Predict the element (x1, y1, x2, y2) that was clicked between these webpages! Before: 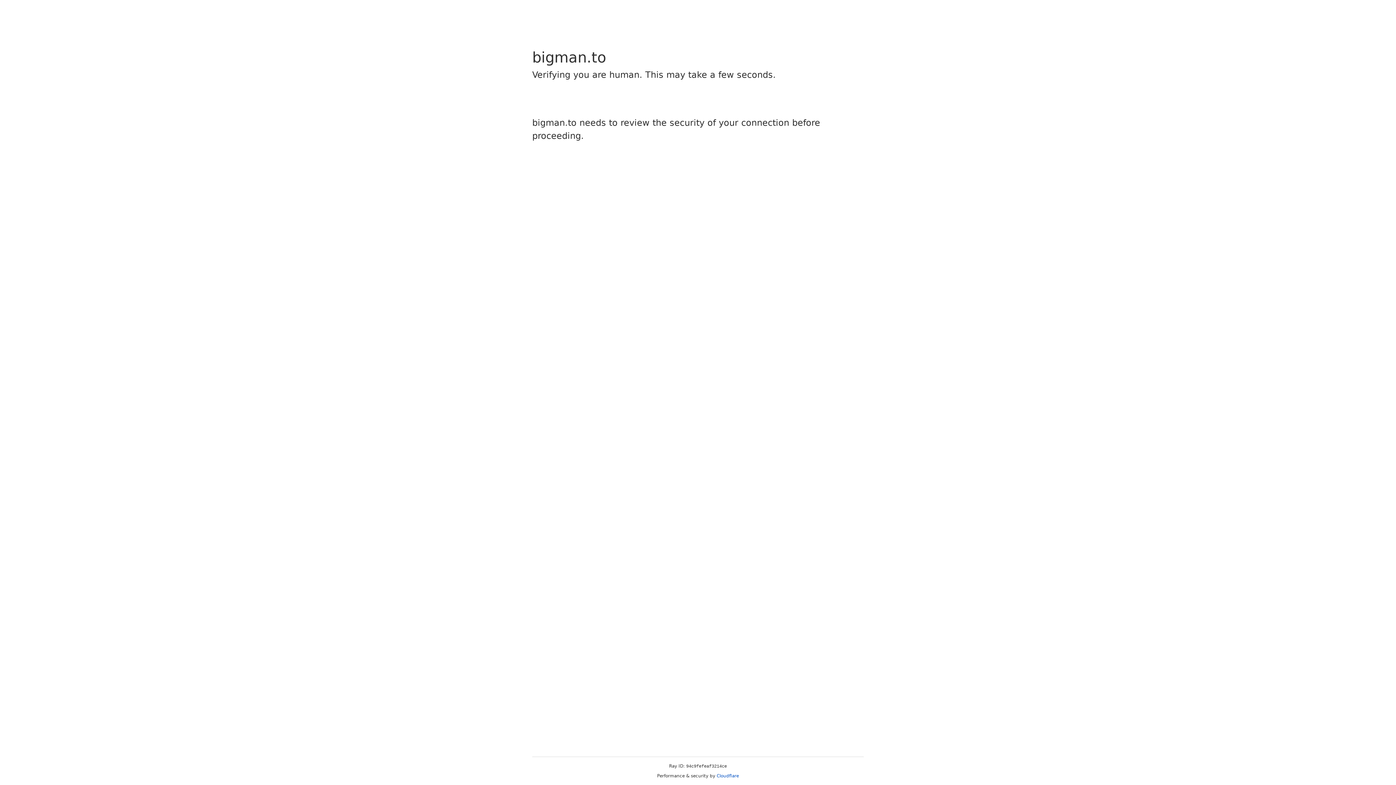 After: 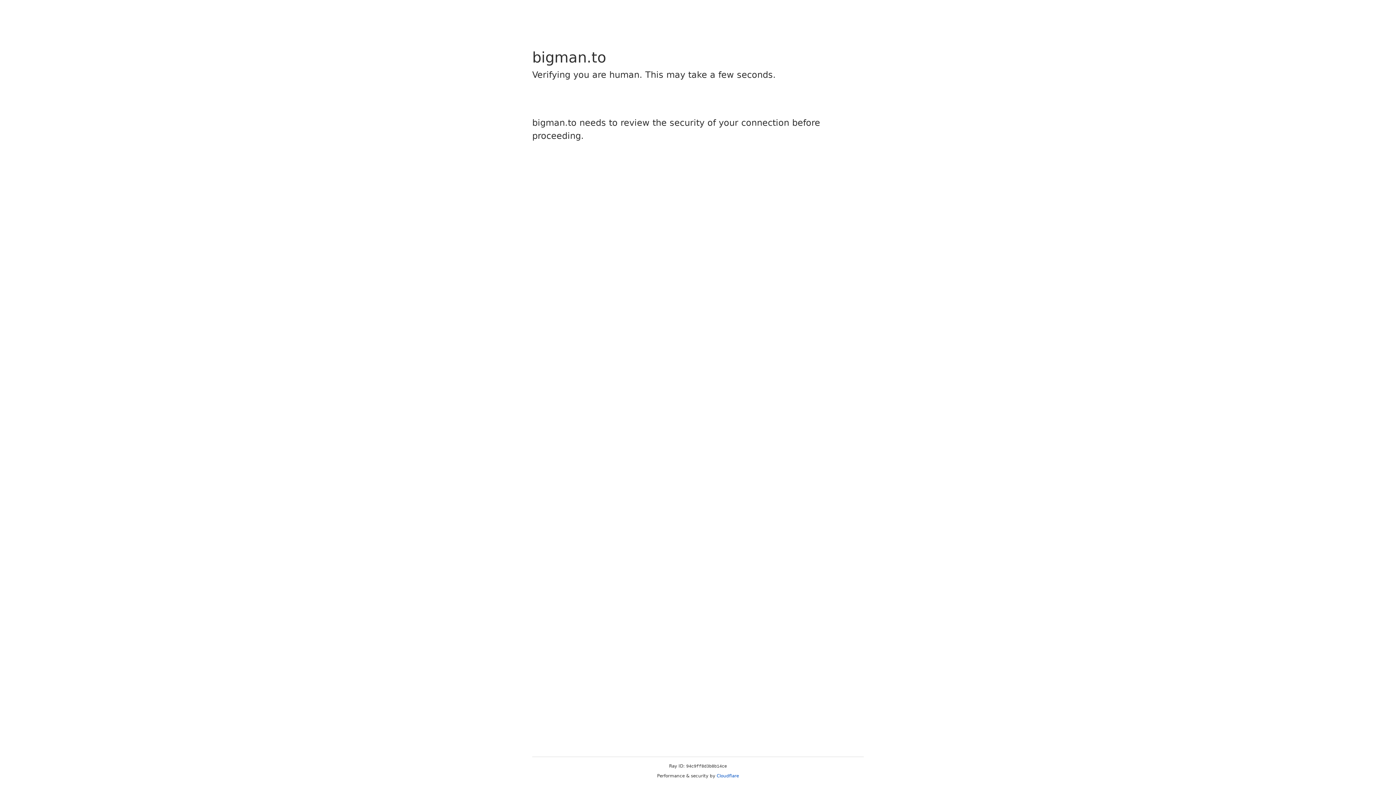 Action: label: Cloudflare bbox: (716, 773, 739, 778)